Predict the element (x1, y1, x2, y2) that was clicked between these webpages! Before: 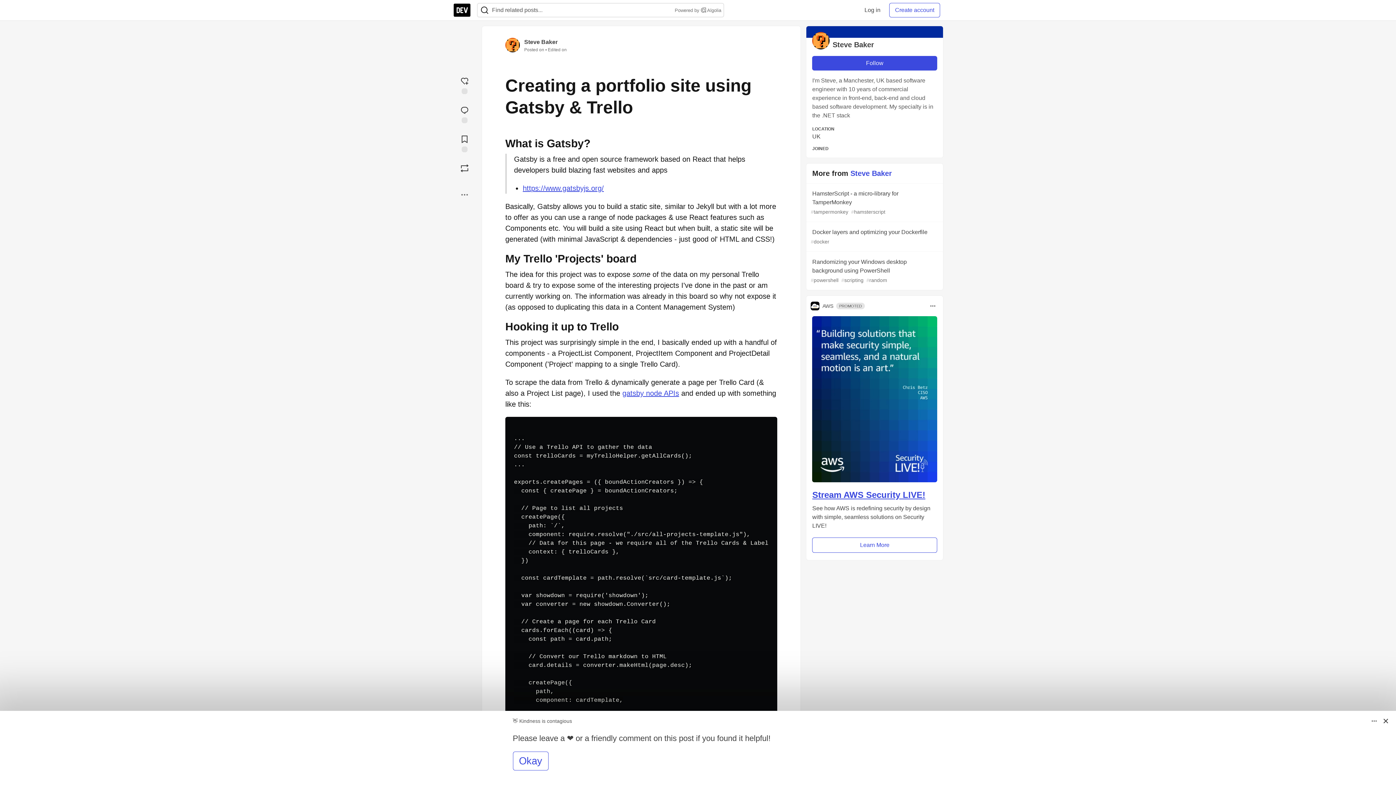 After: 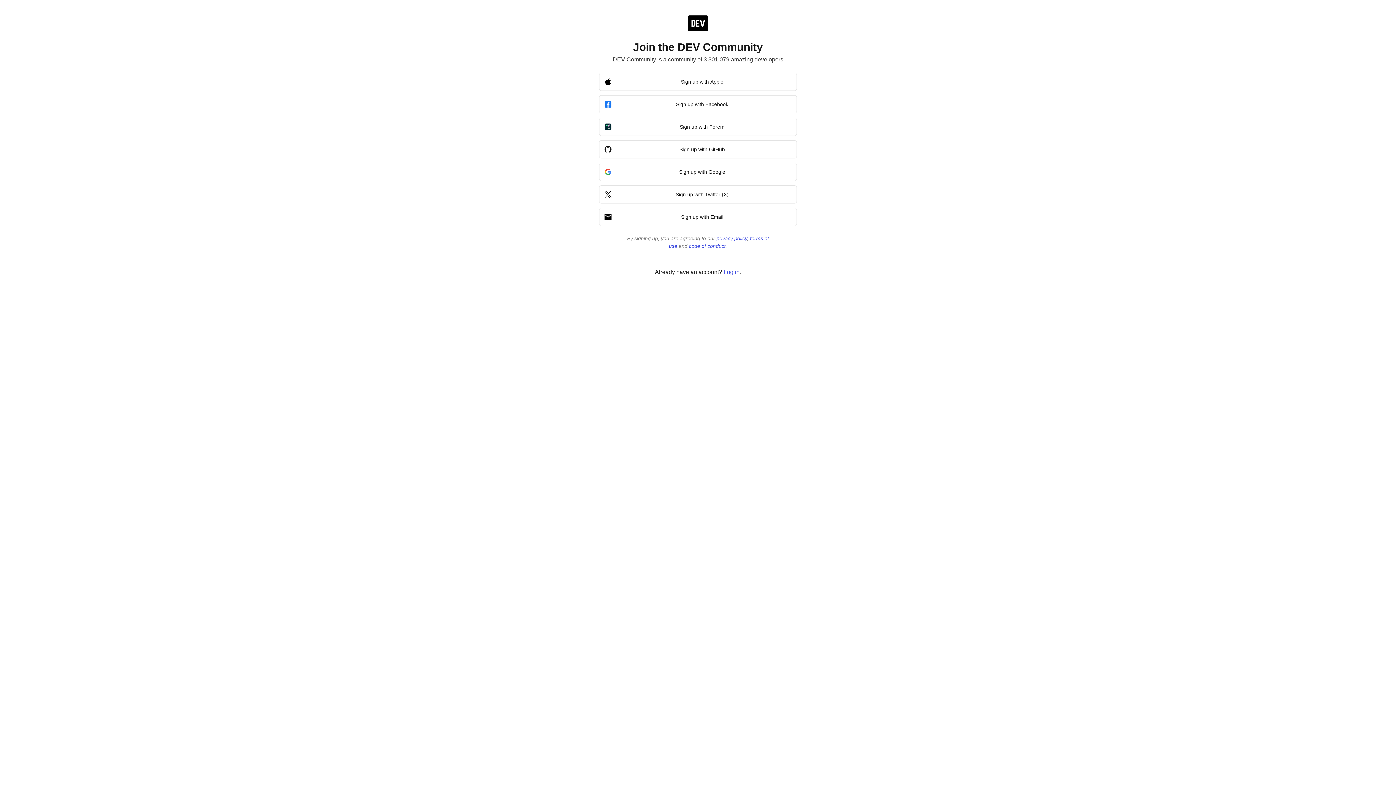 Action: label: Create account bbox: (889, 2, 940, 17)